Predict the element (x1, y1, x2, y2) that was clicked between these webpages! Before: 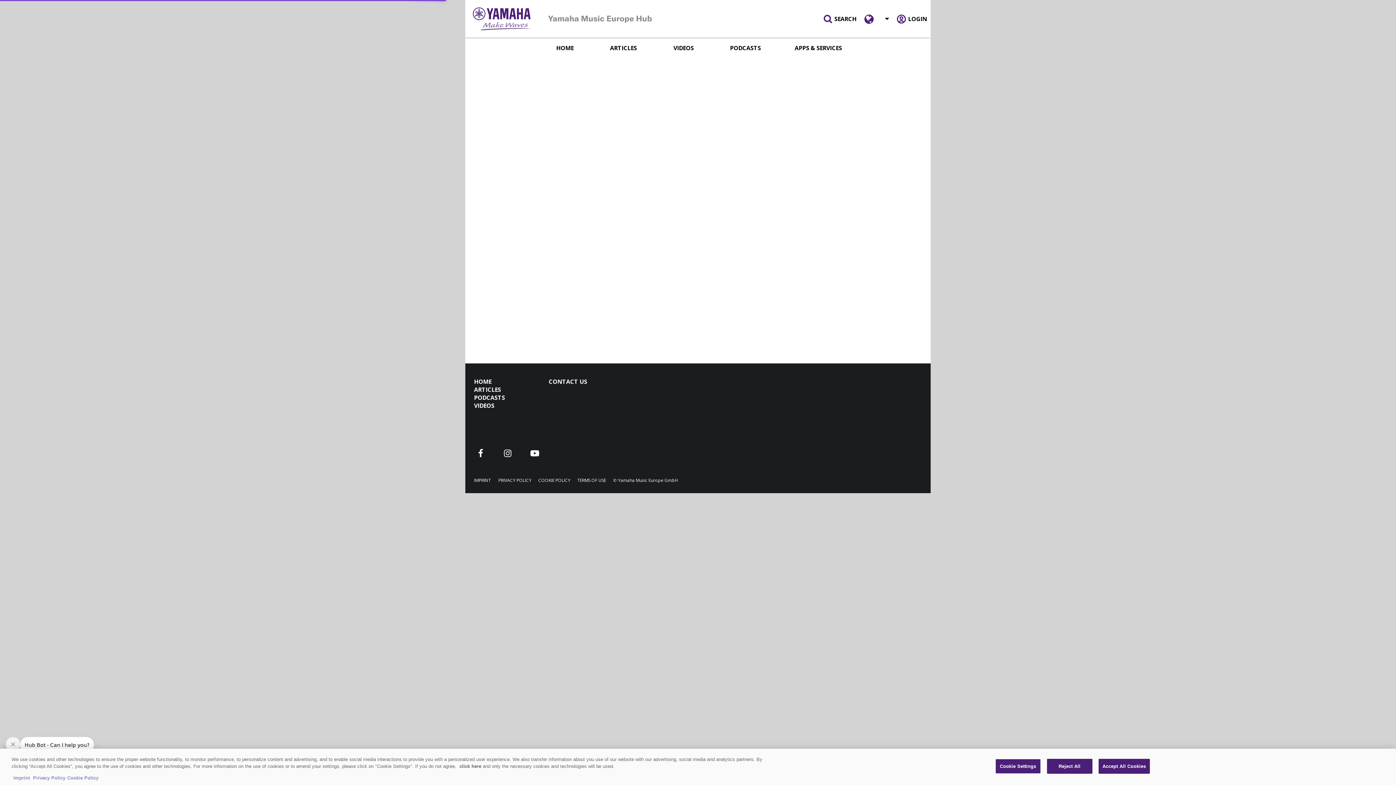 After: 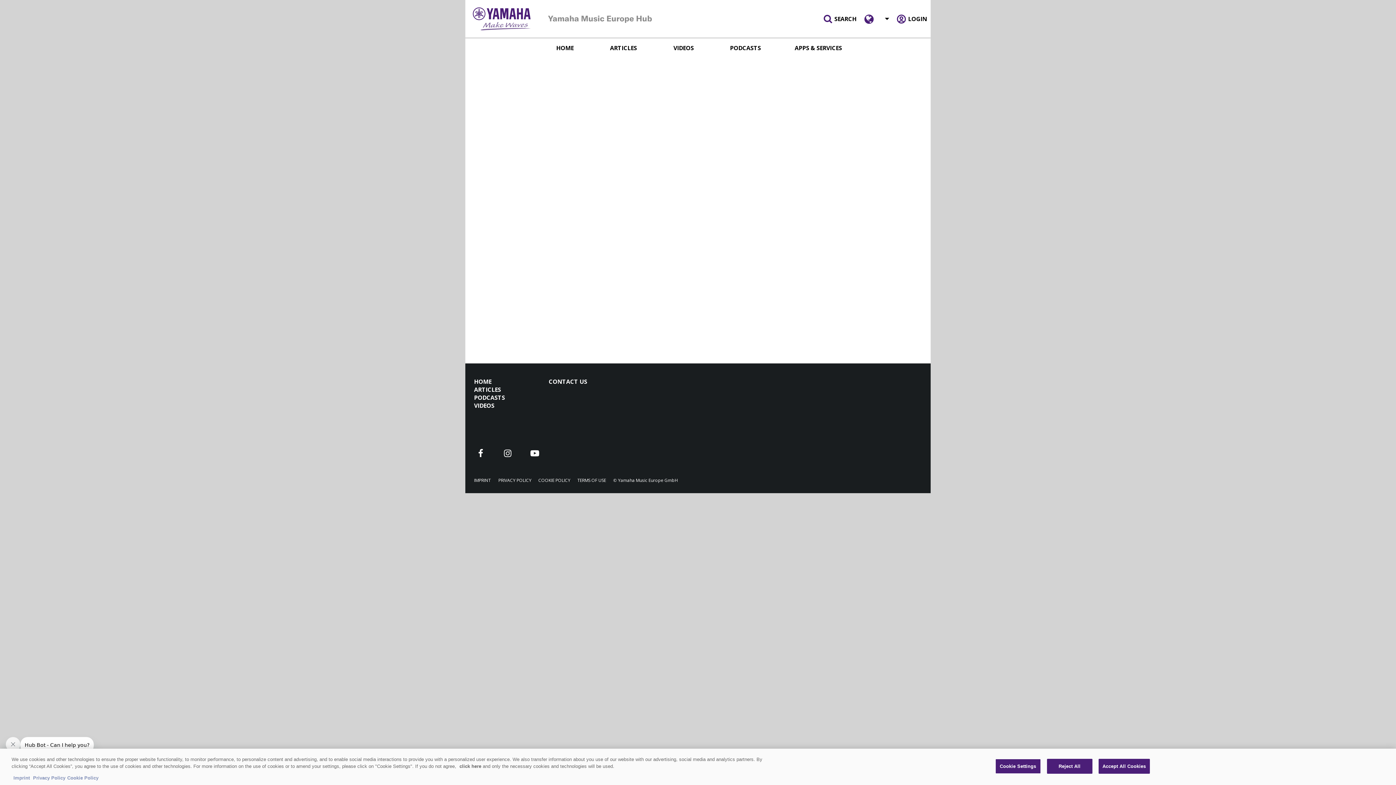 Action: bbox: (548, 378, 587, 385) label: CONTACT US